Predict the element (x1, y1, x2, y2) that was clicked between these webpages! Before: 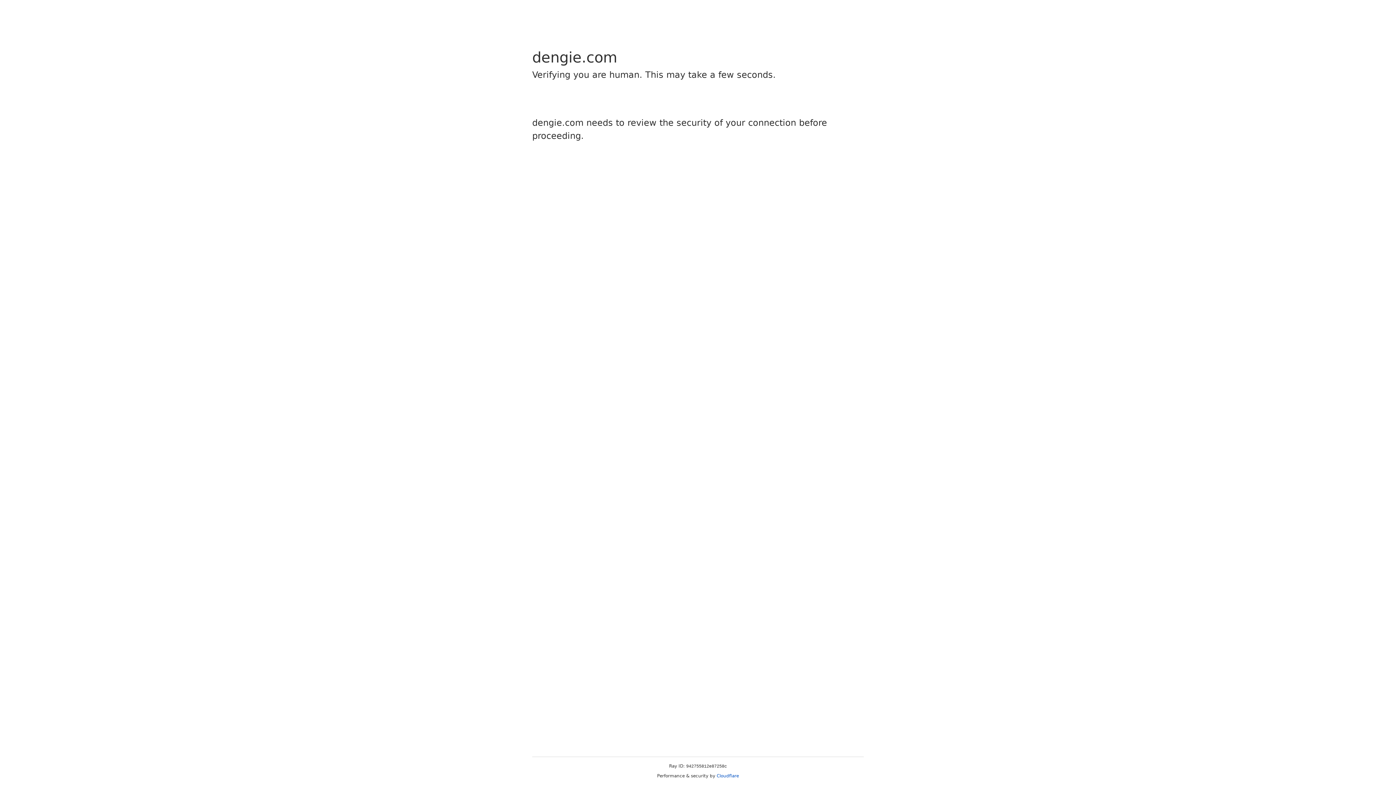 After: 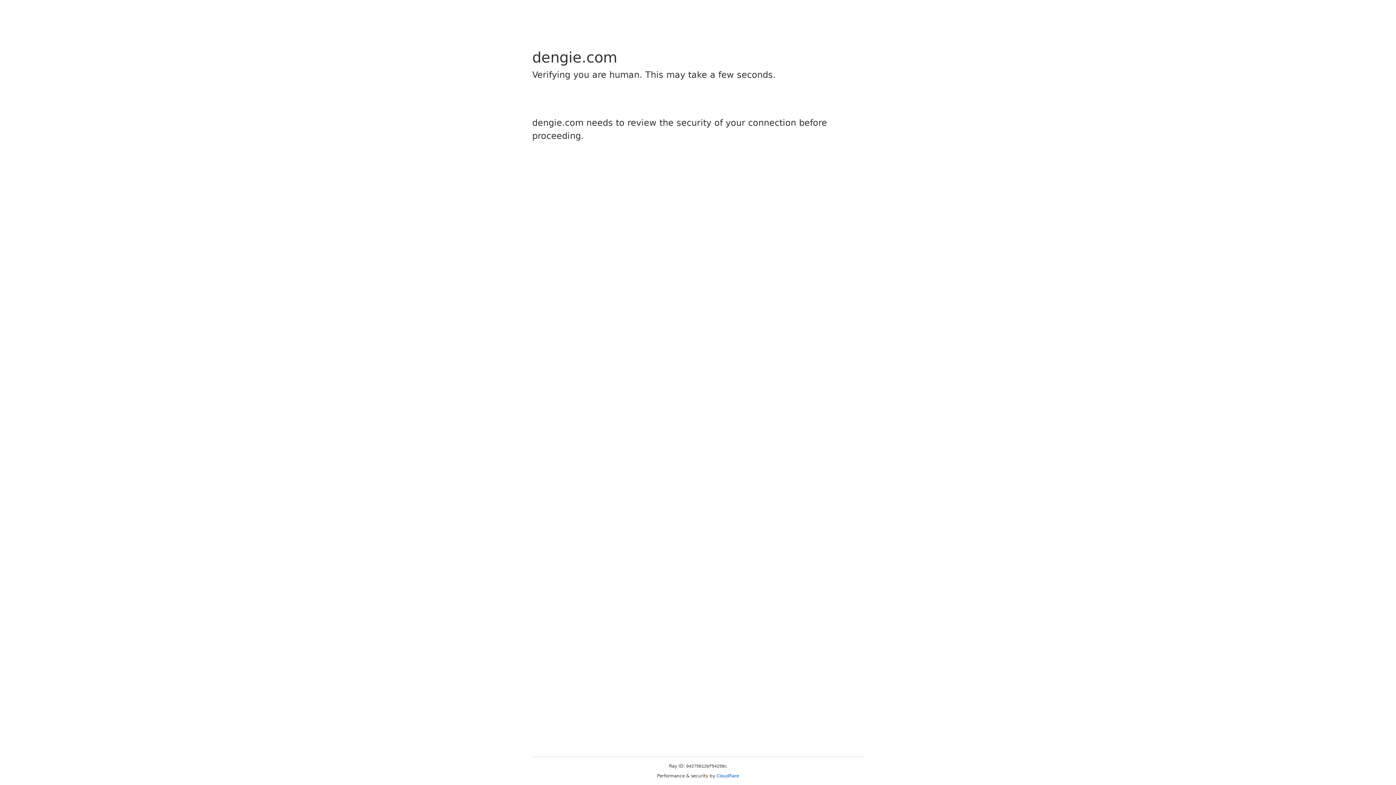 Action: label: Cloudflare bbox: (716, 773, 739, 778)